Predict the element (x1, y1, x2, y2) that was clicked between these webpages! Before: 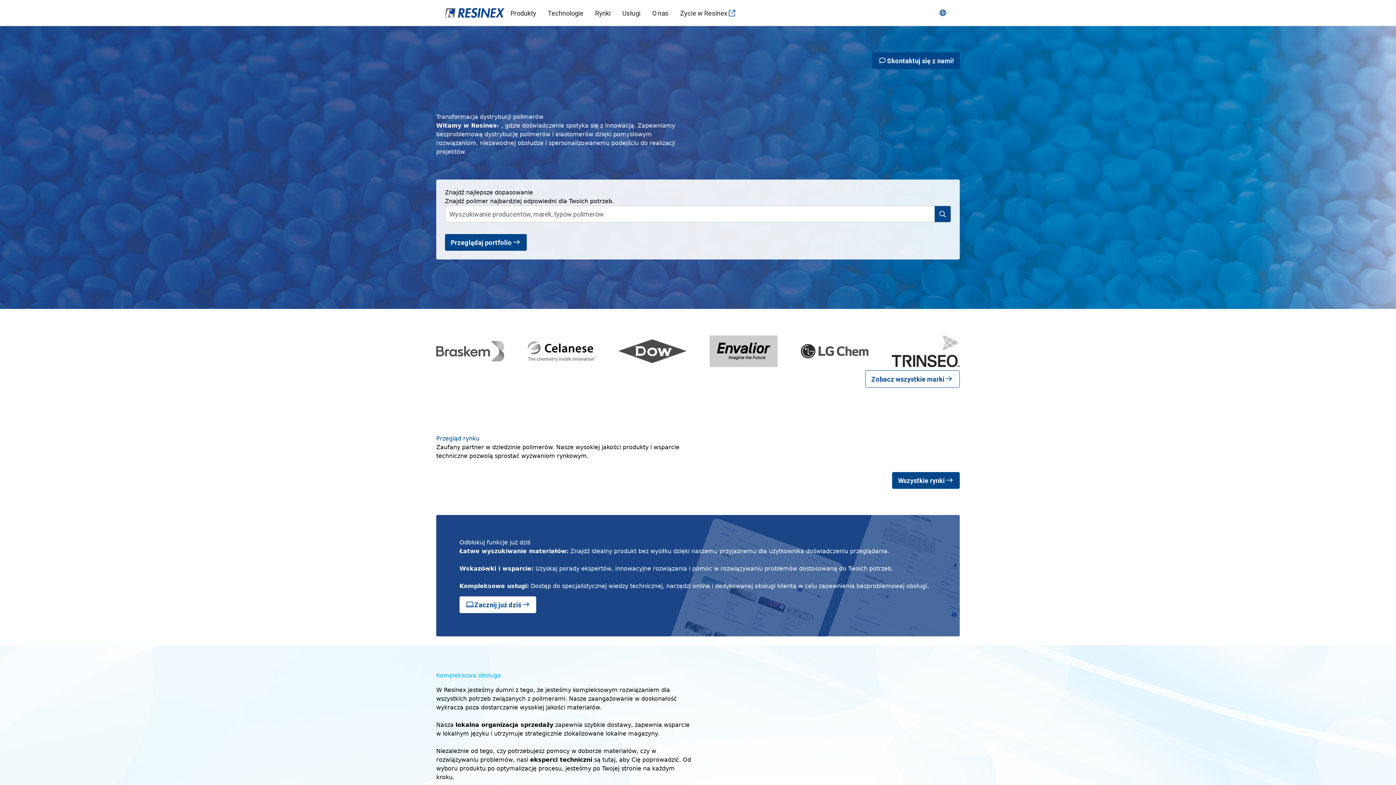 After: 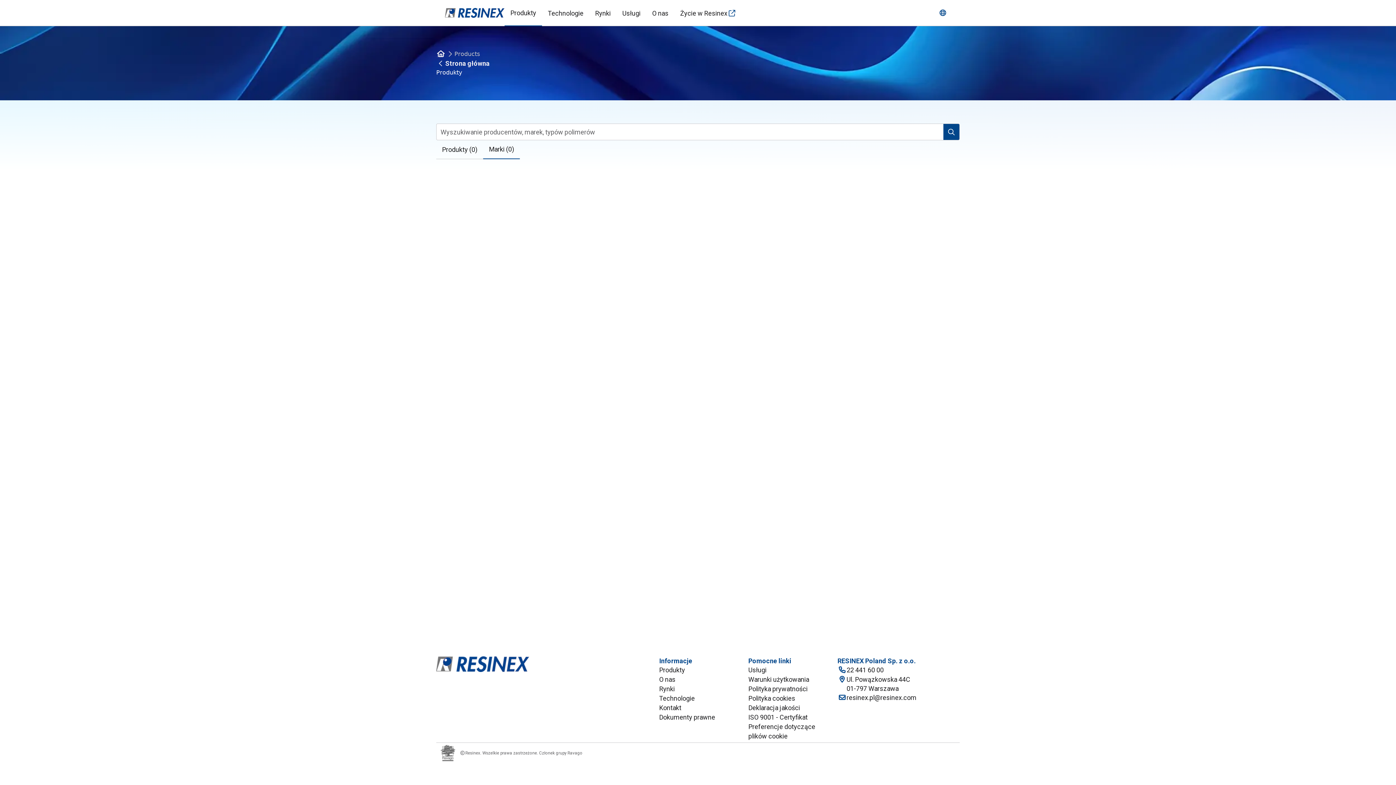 Action: bbox: (527, 332, 595, 370)